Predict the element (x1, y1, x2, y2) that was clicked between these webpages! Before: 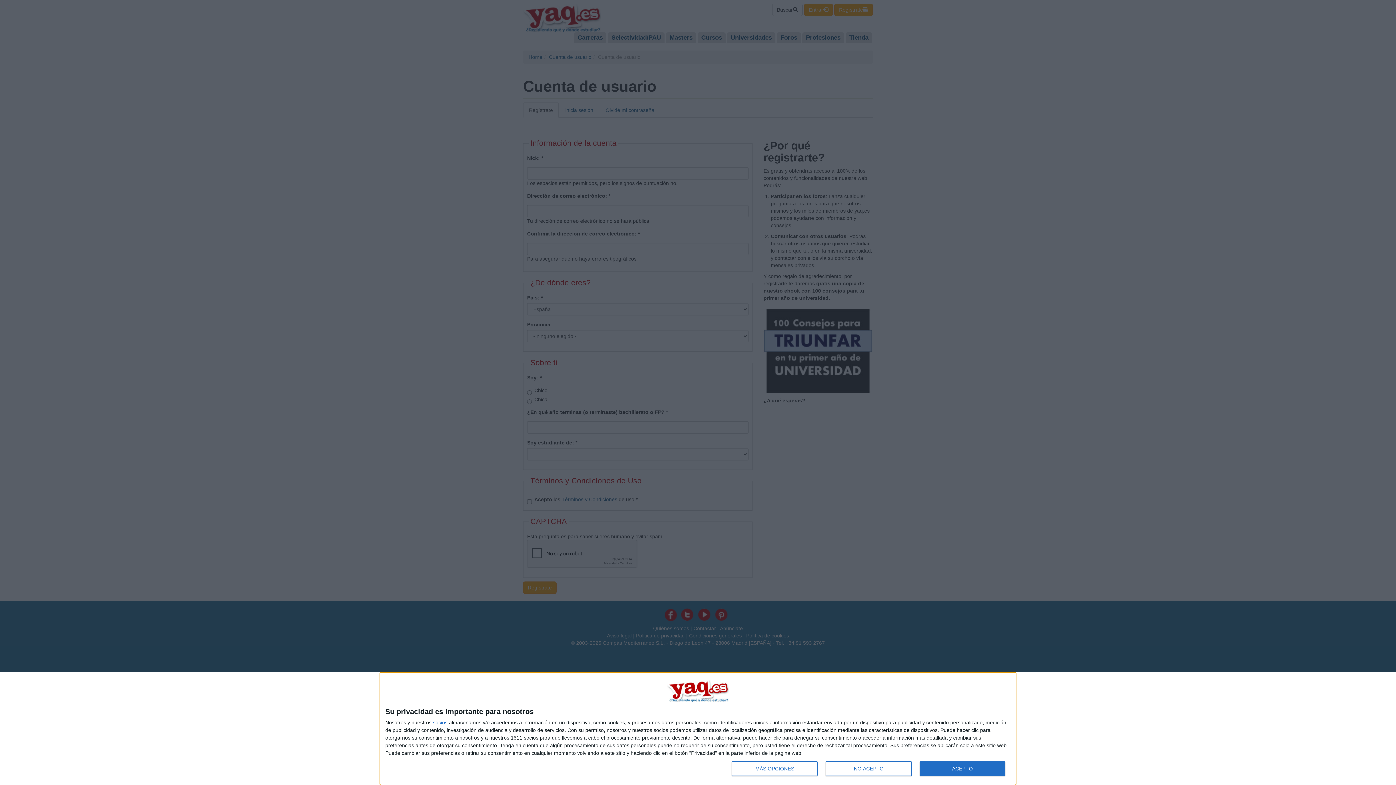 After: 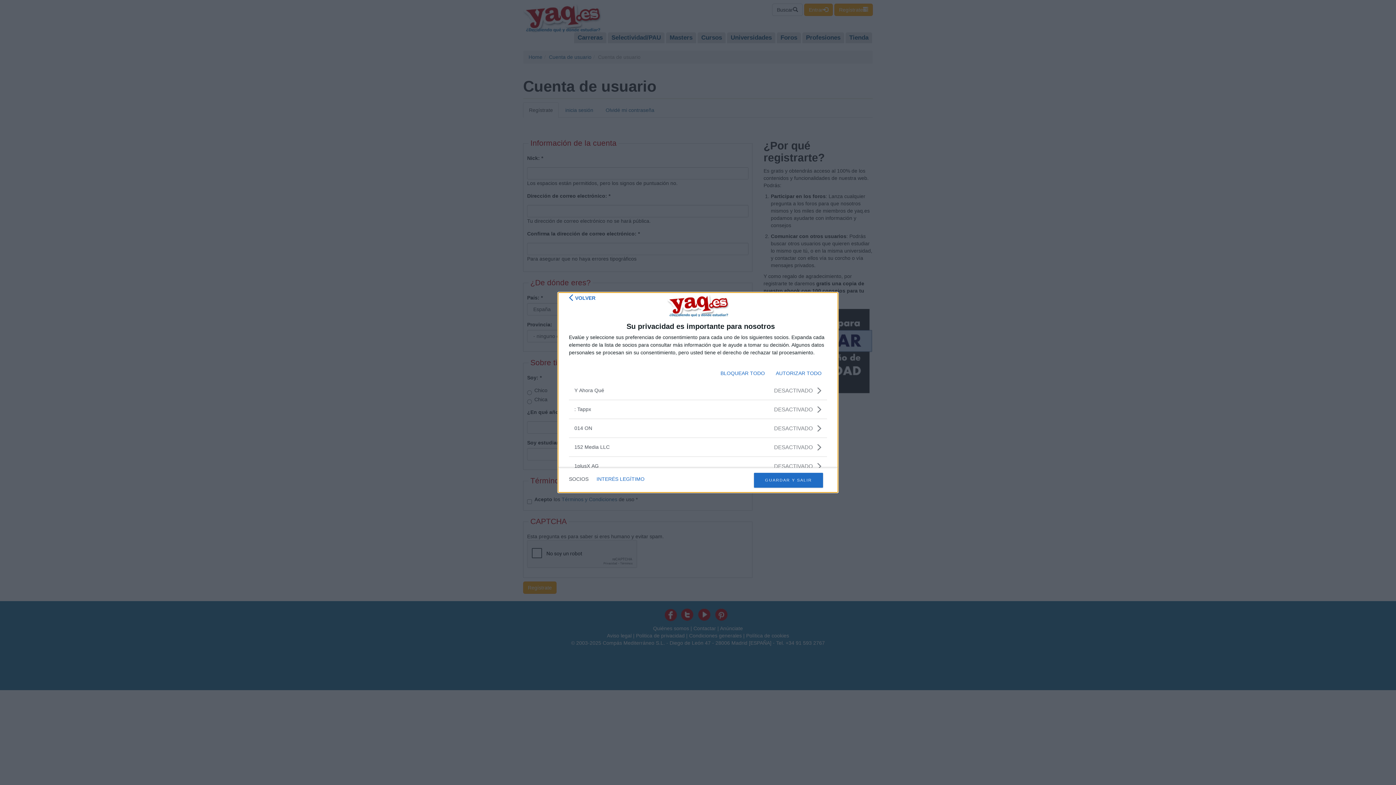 Action: label: socios bbox: (433, 720, 447, 725)